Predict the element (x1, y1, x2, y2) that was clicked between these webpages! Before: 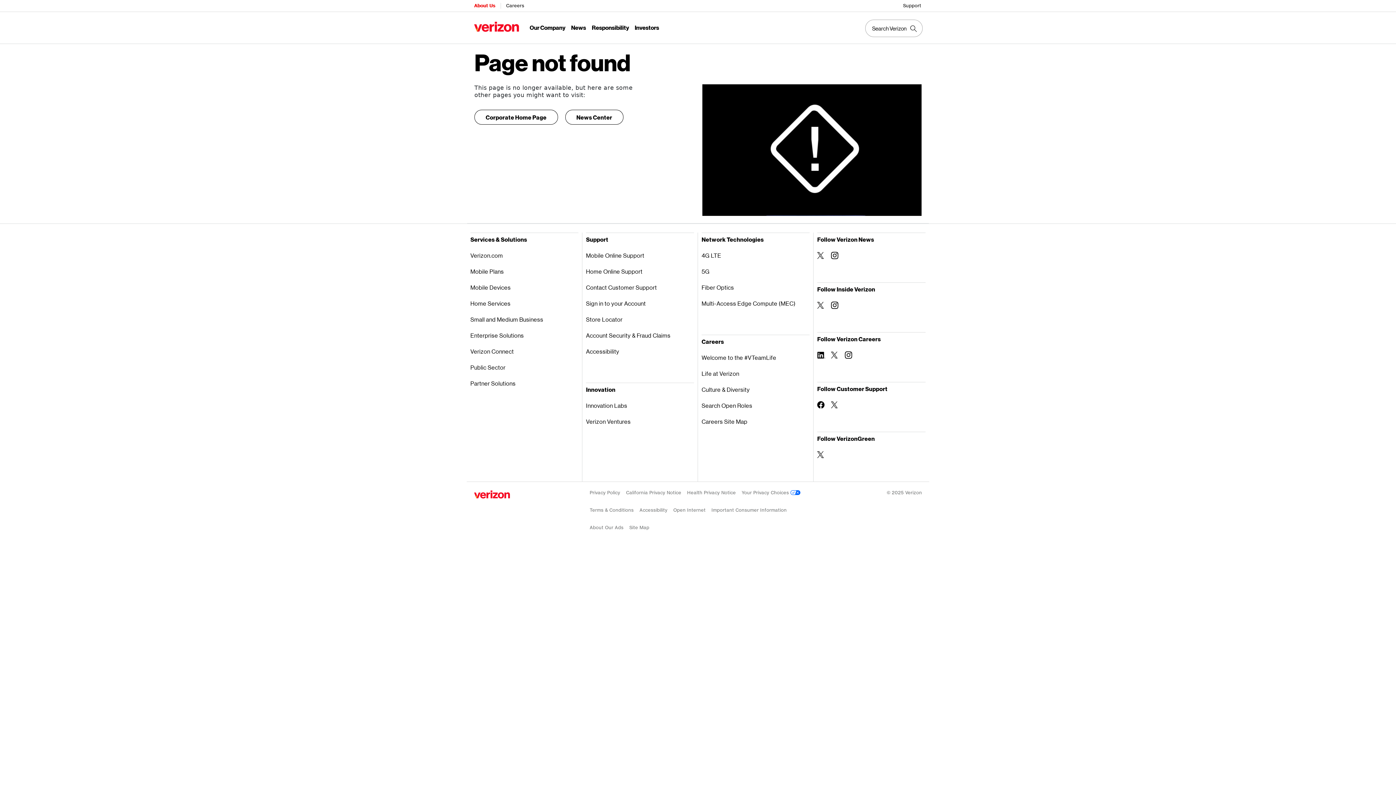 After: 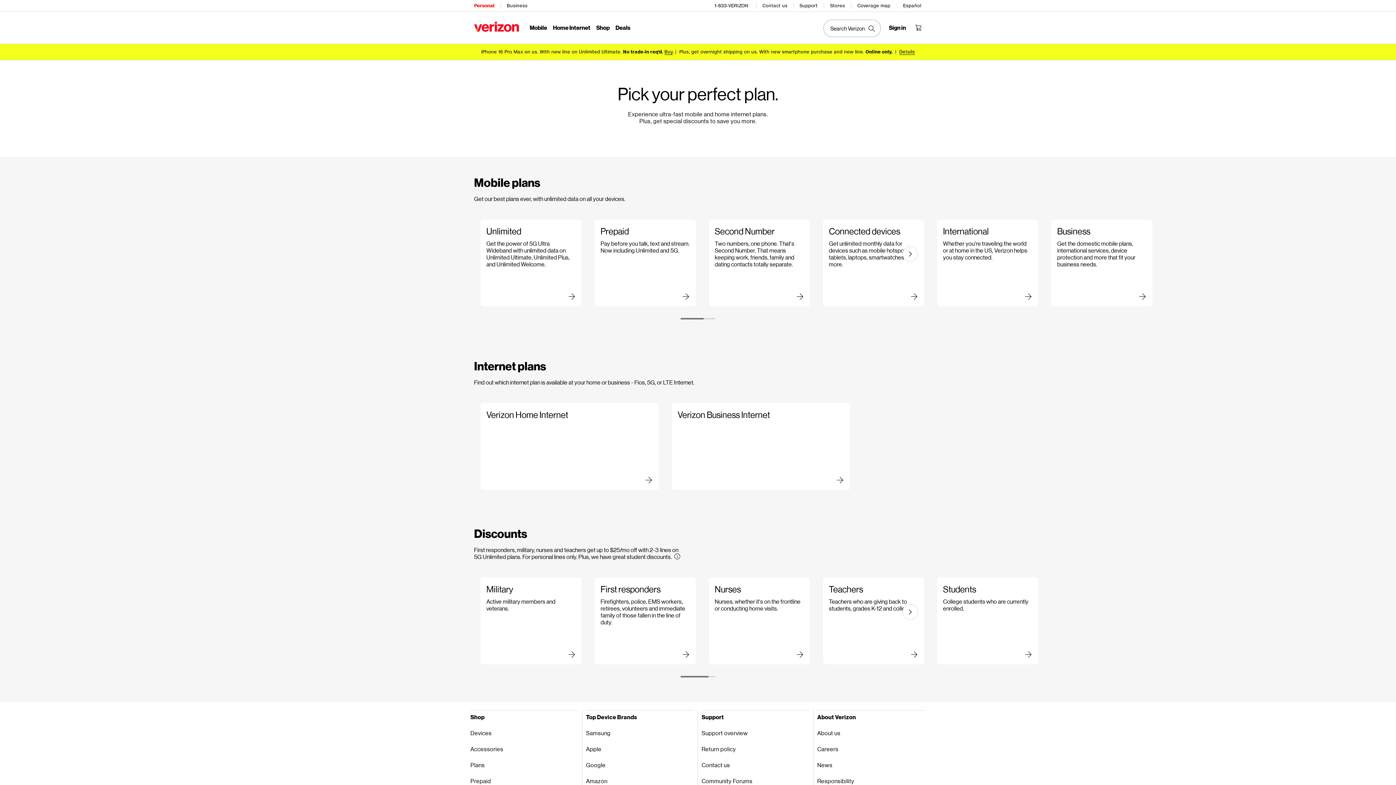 Action: bbox: (470, 263, 578, 279) label: Mobile Plans